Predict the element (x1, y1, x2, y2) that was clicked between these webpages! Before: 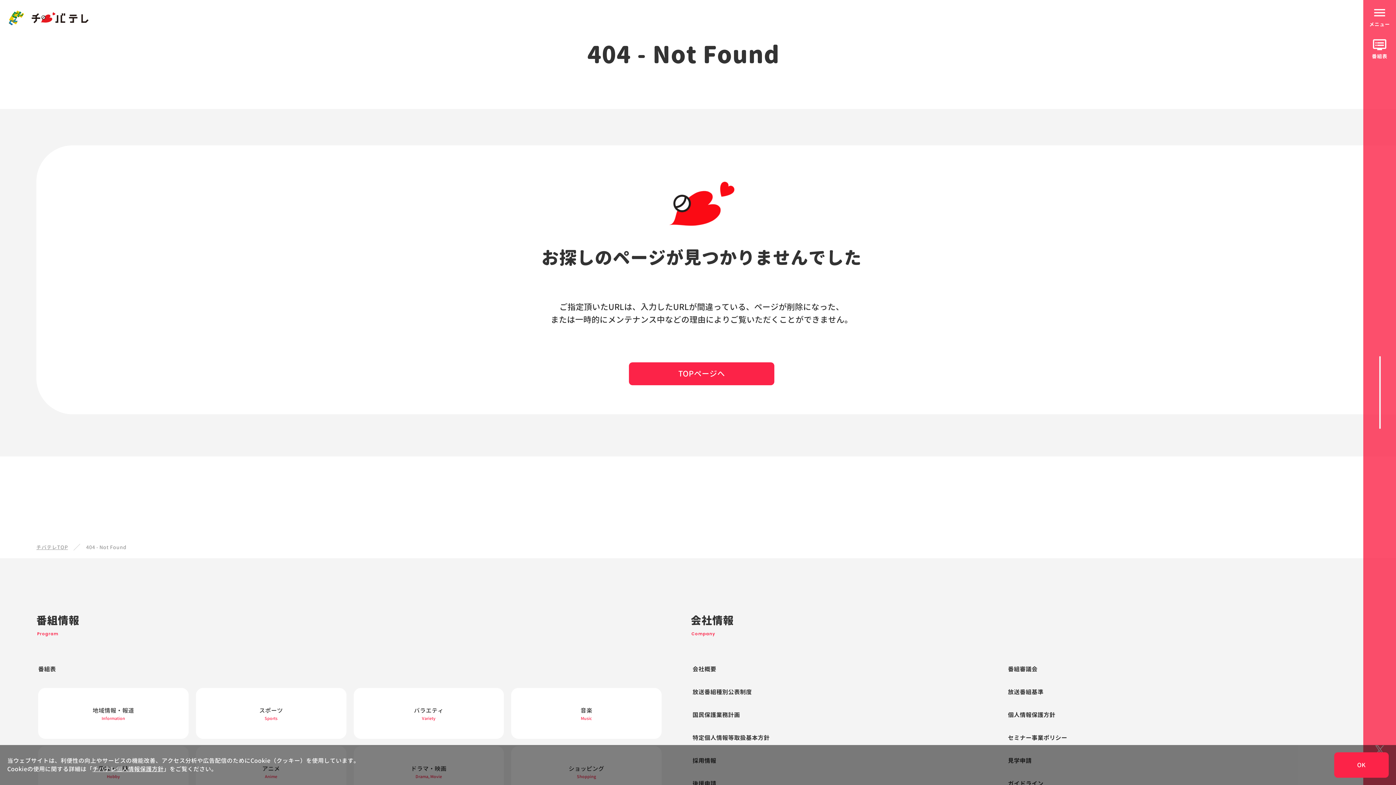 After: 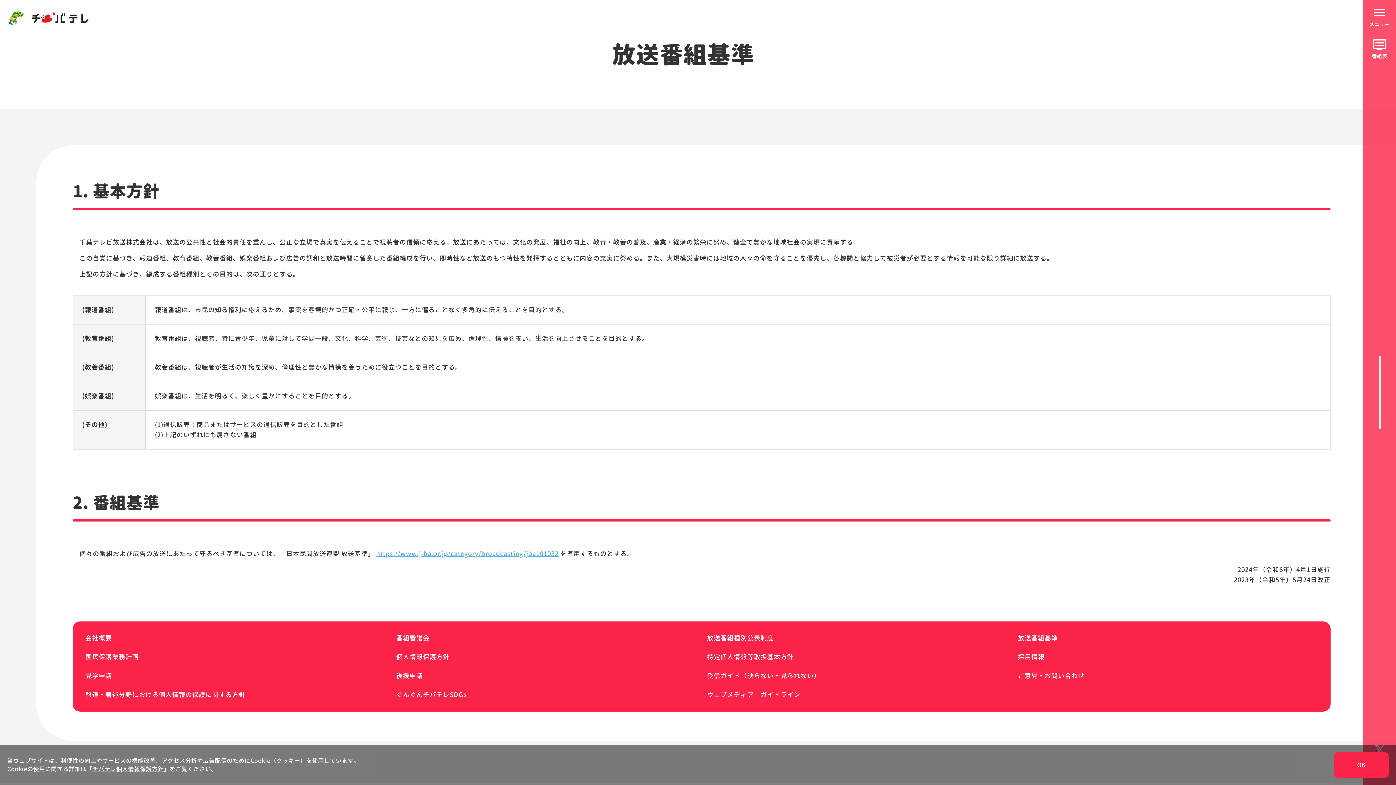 Action: label: 放送番組基準 bbox: (1008, 688, 1043, 696)